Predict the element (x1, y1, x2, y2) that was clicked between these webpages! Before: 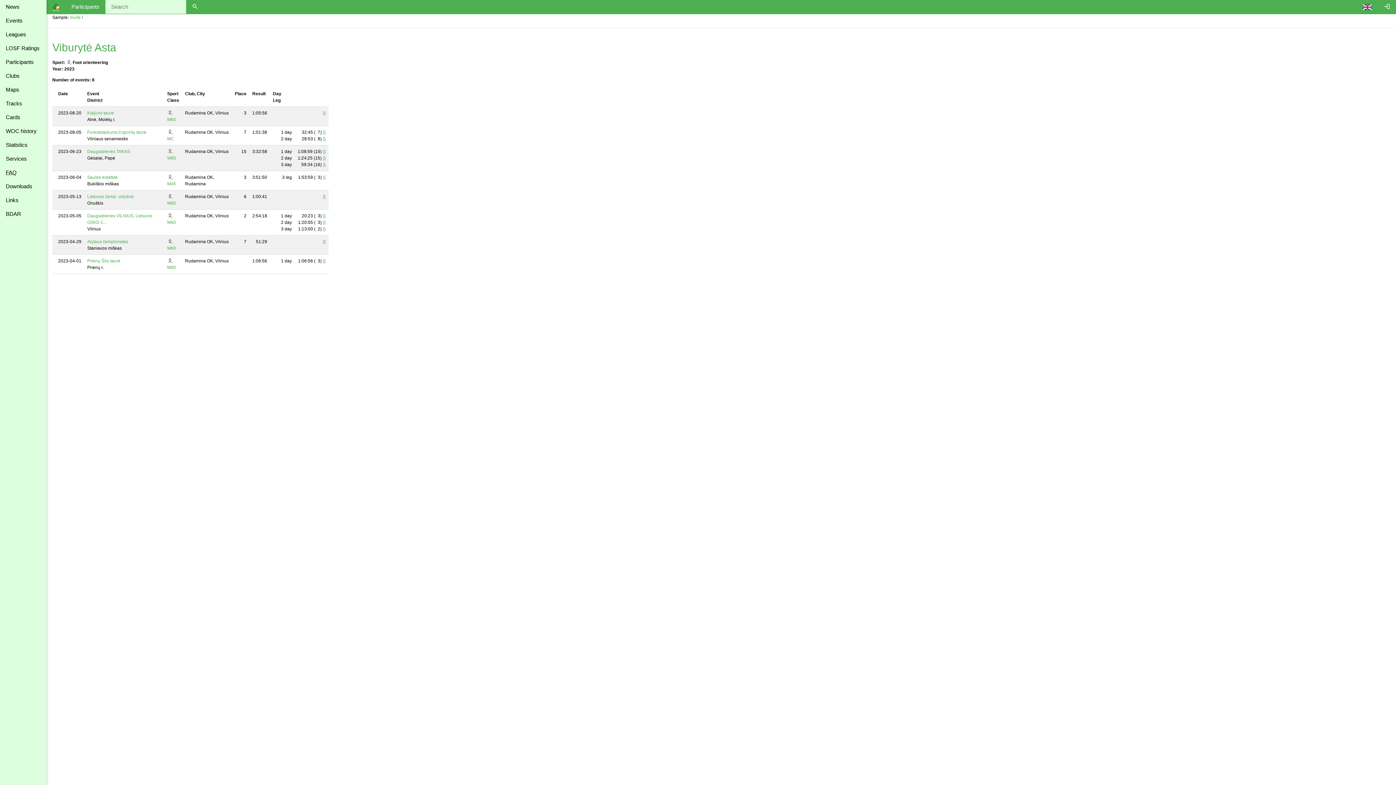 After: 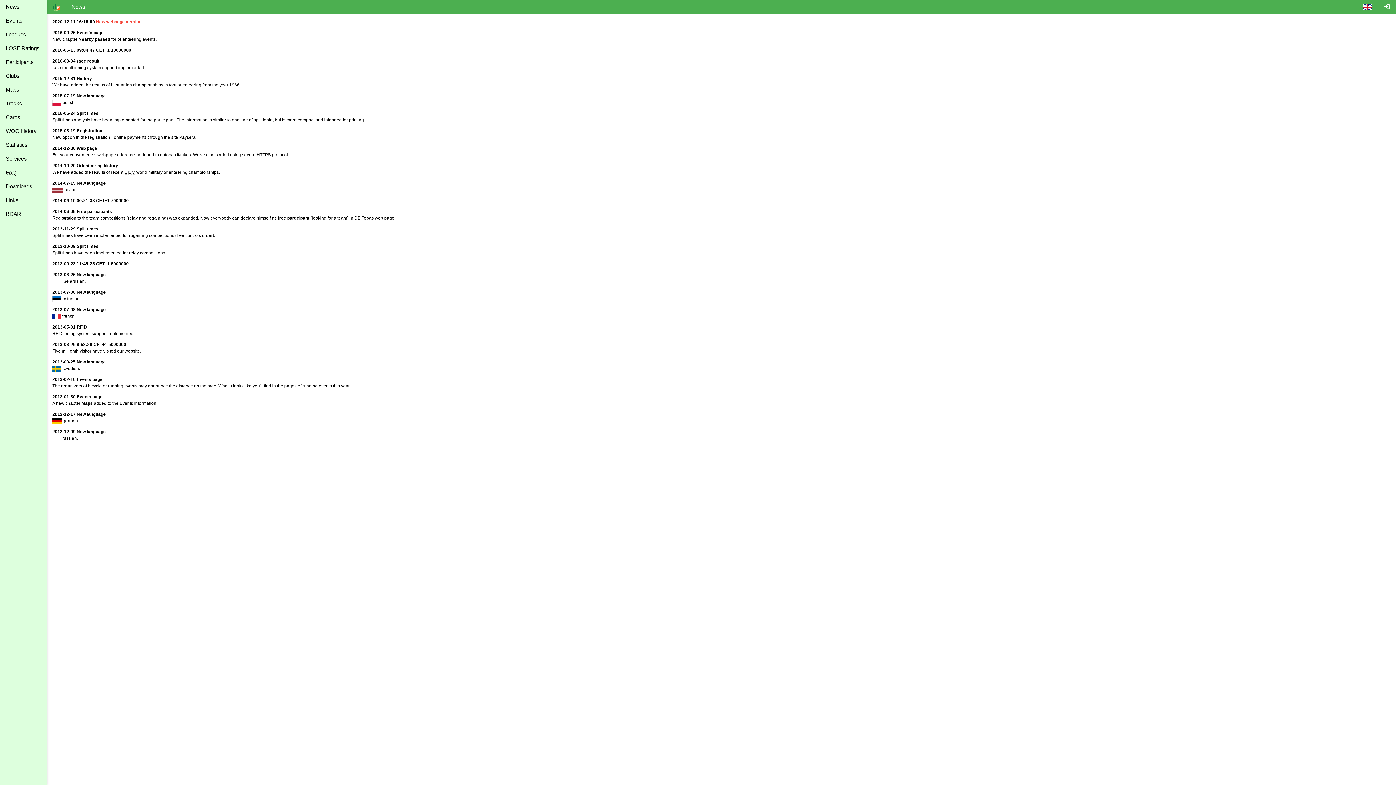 Action: label: News bbox: (0, 0, 46, 13)